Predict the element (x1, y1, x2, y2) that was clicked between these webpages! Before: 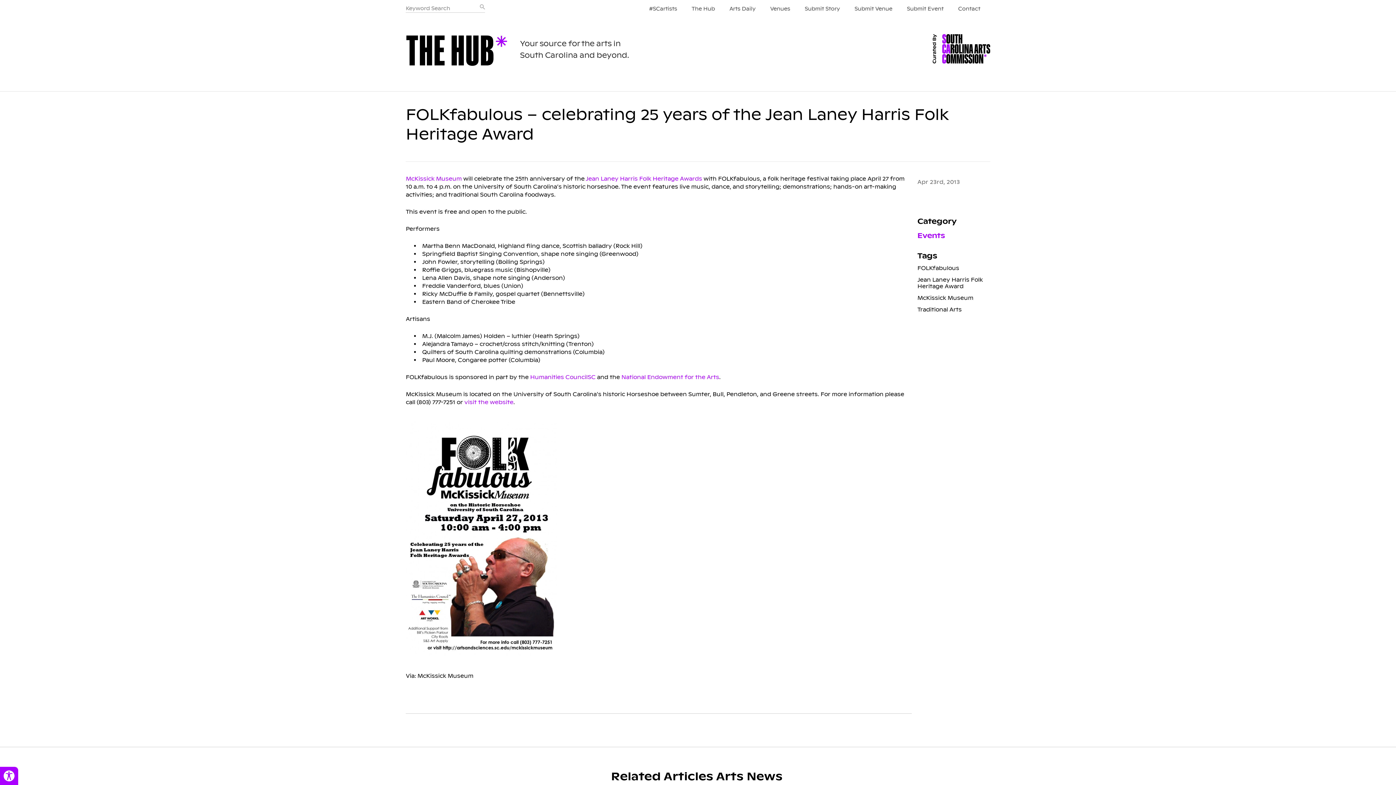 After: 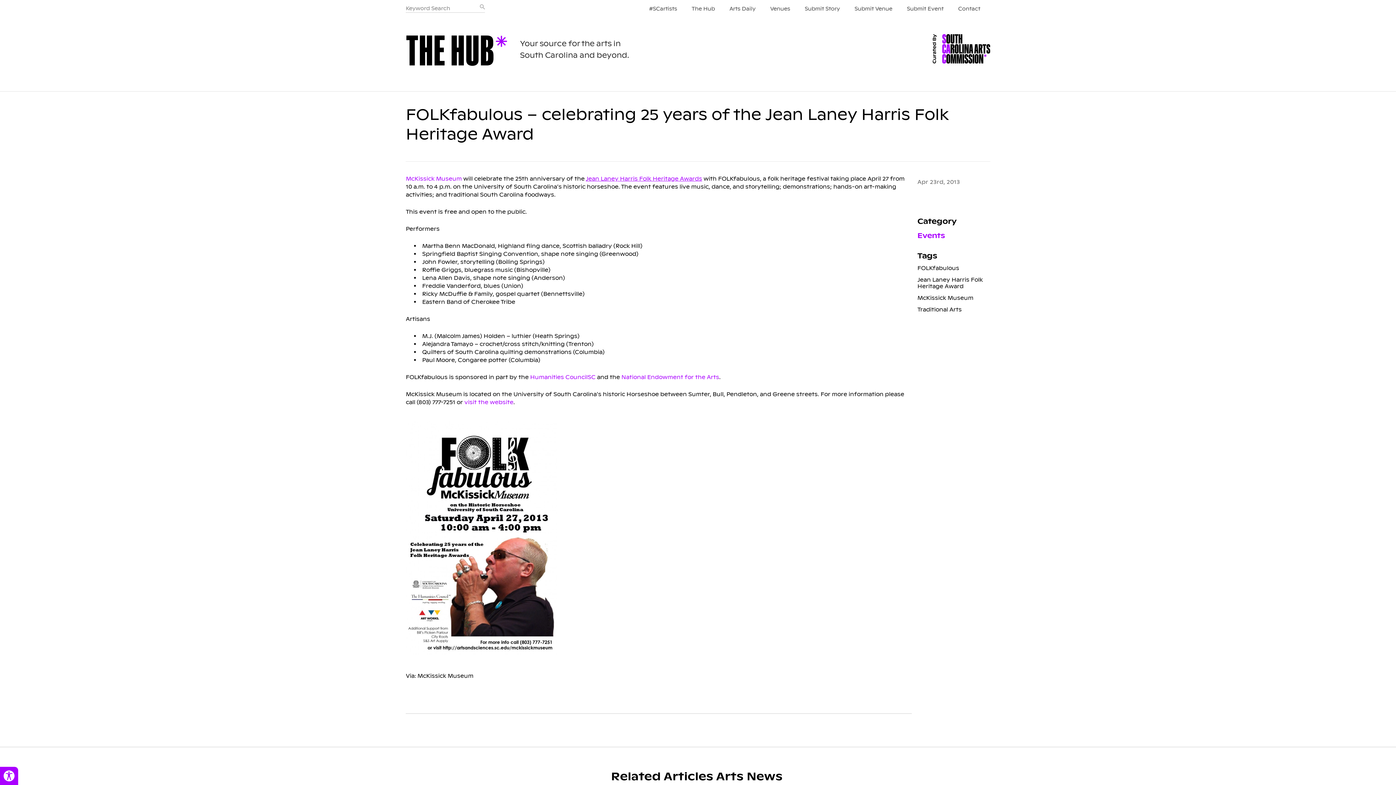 Action: bbox: (585, 175, 702, 182) label: Jean Laney Harris Folk Heritage Awards